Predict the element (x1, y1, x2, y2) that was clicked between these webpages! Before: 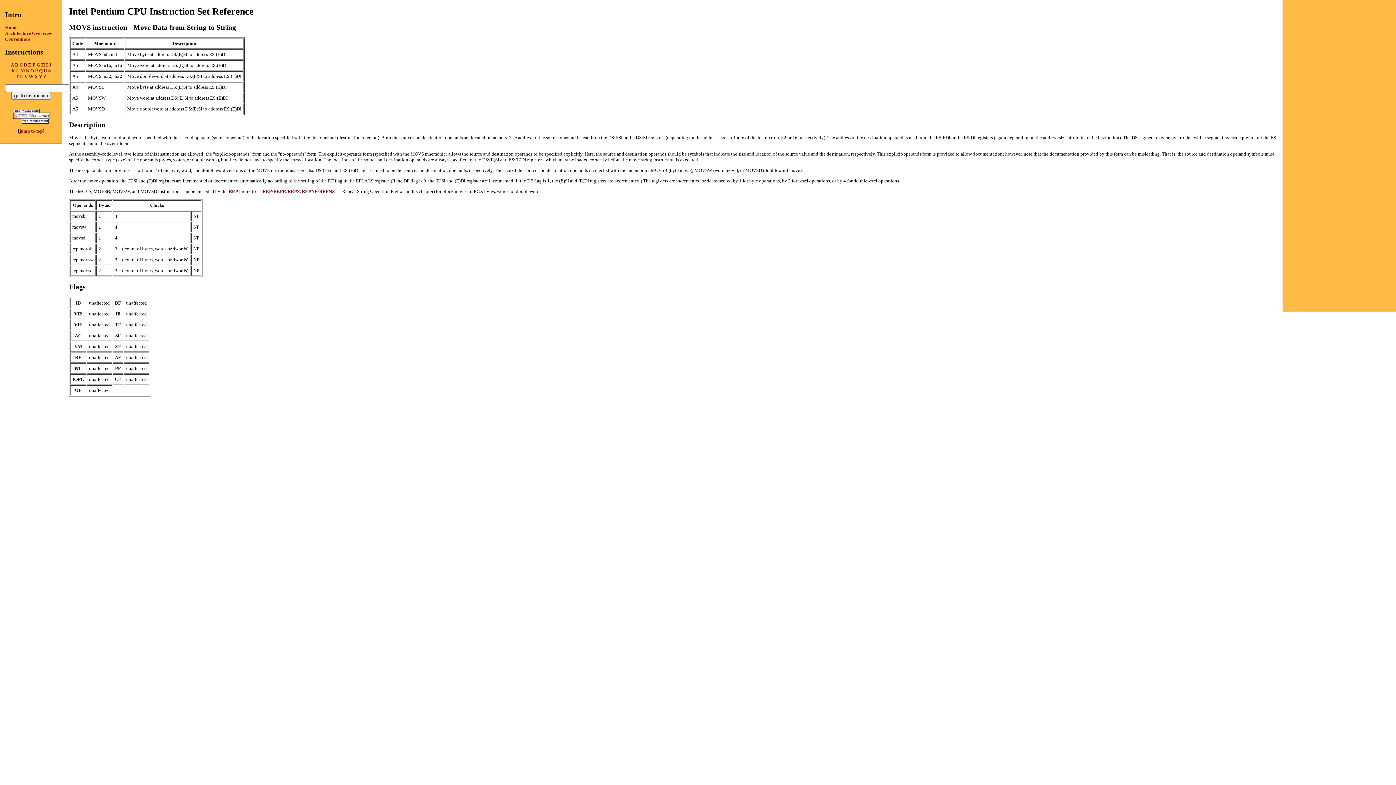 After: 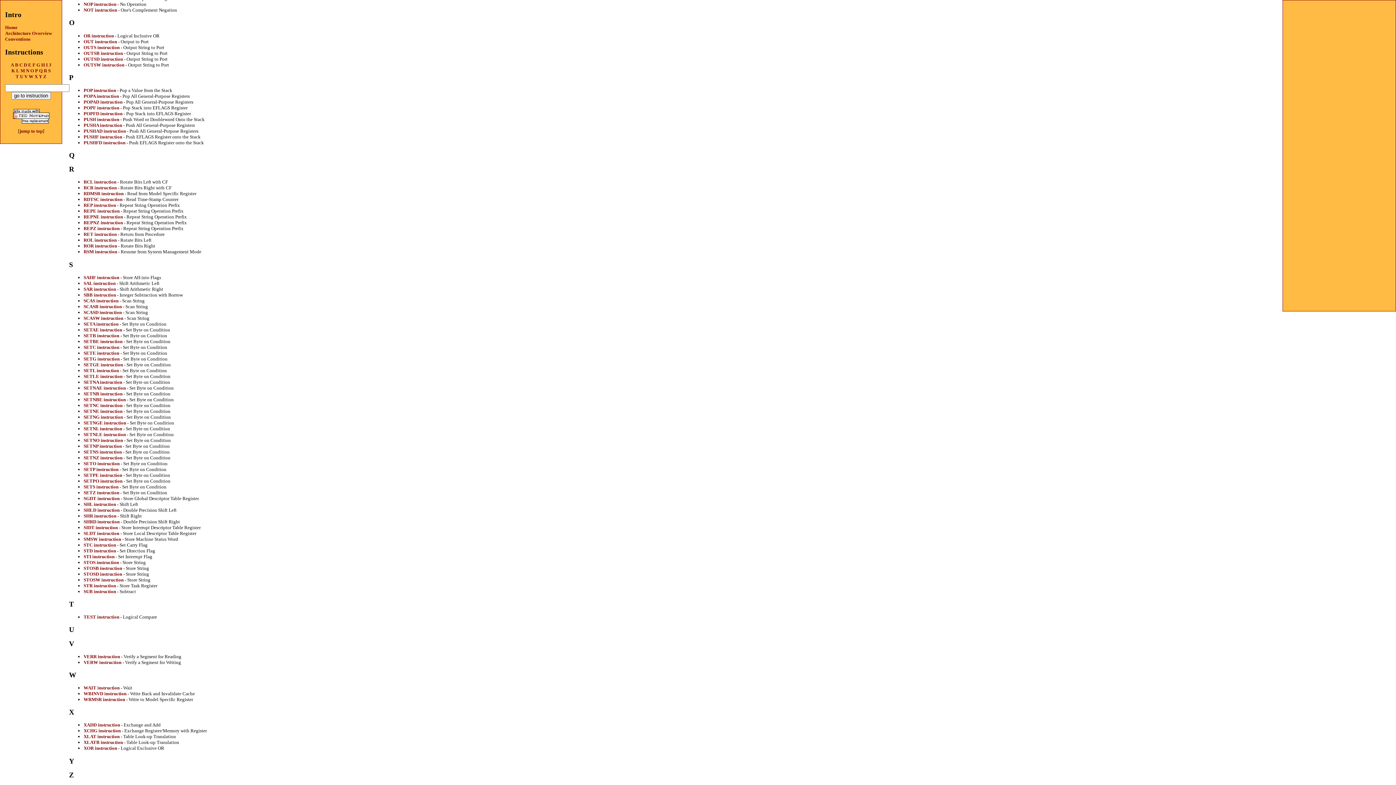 Action: bbox: (28, 73, 33, 79) label: W